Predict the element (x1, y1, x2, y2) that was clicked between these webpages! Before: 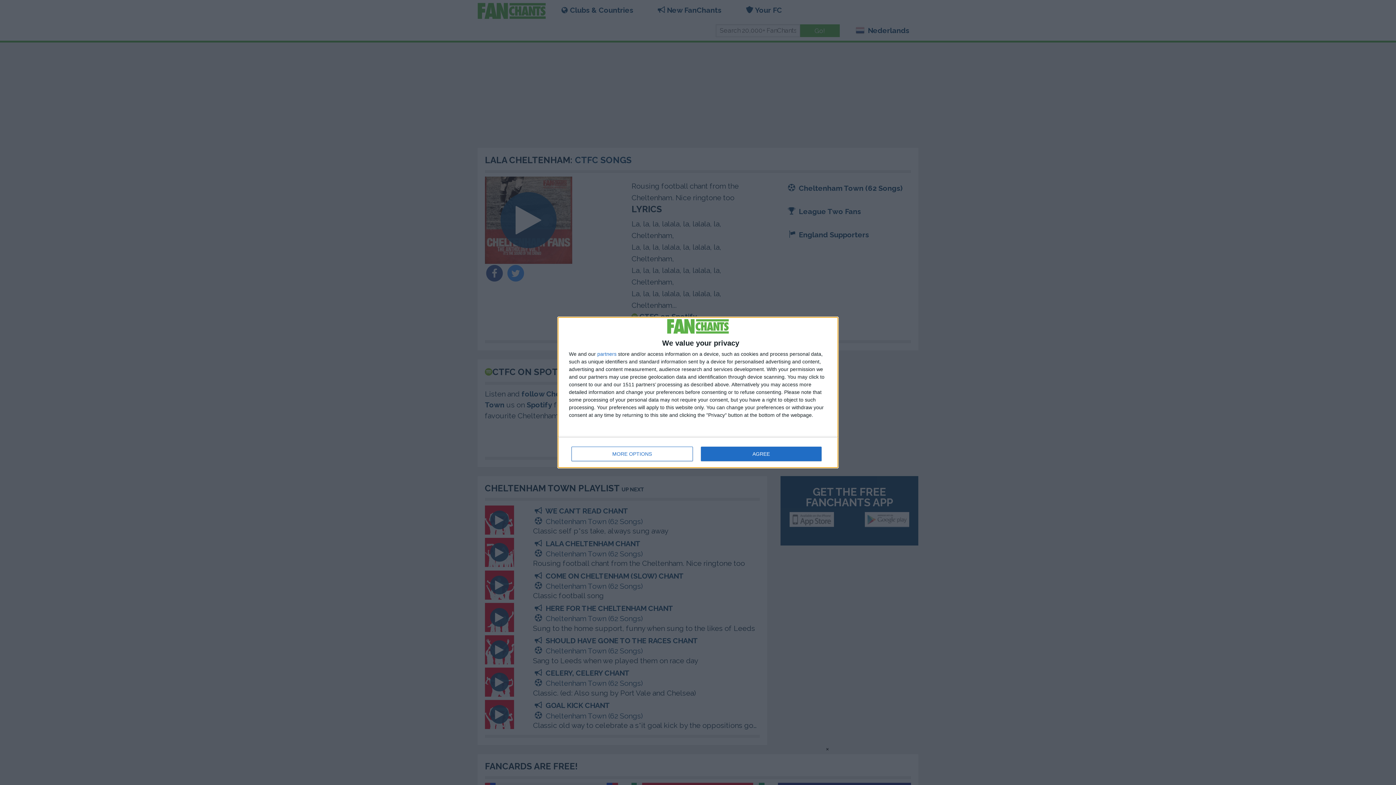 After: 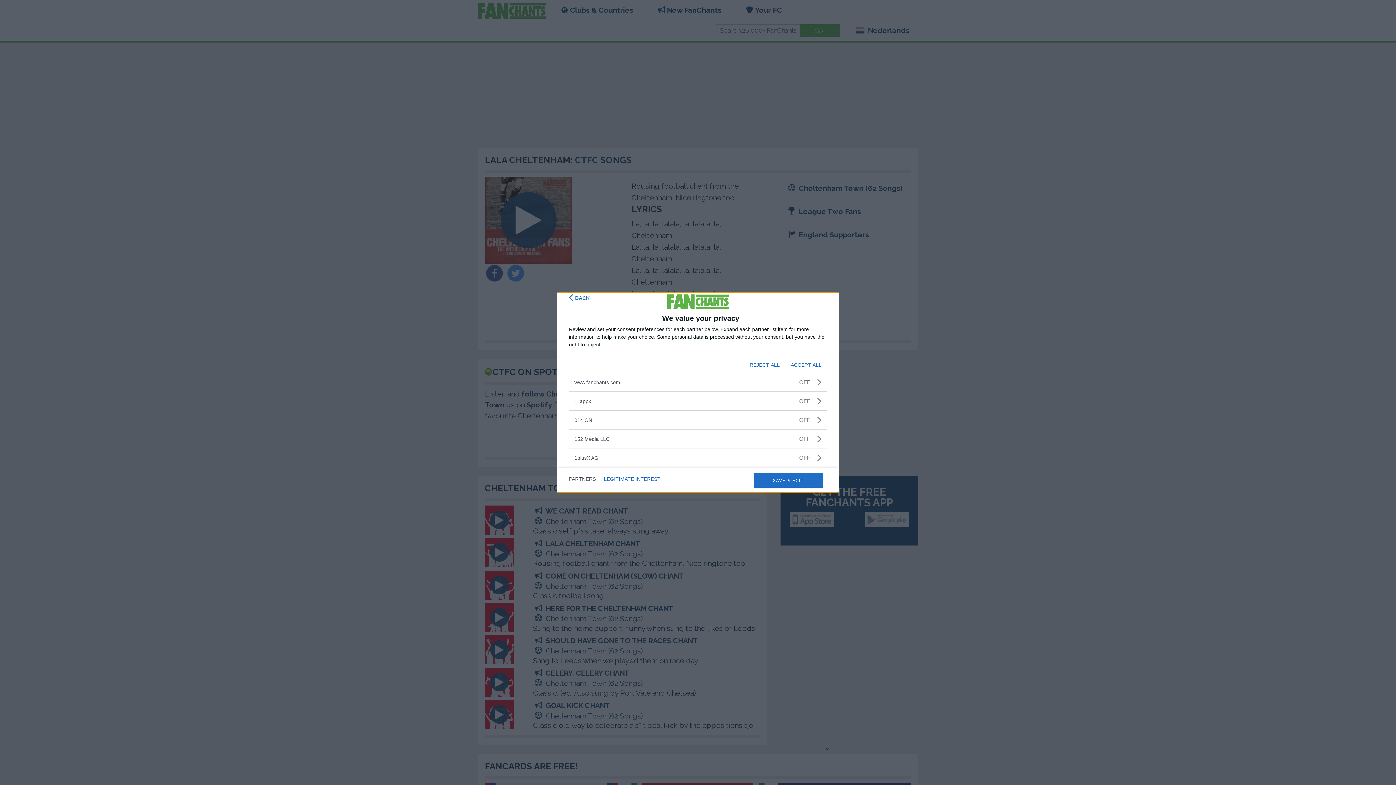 Action: bbox: (597, 351, 616, 356) label: partners